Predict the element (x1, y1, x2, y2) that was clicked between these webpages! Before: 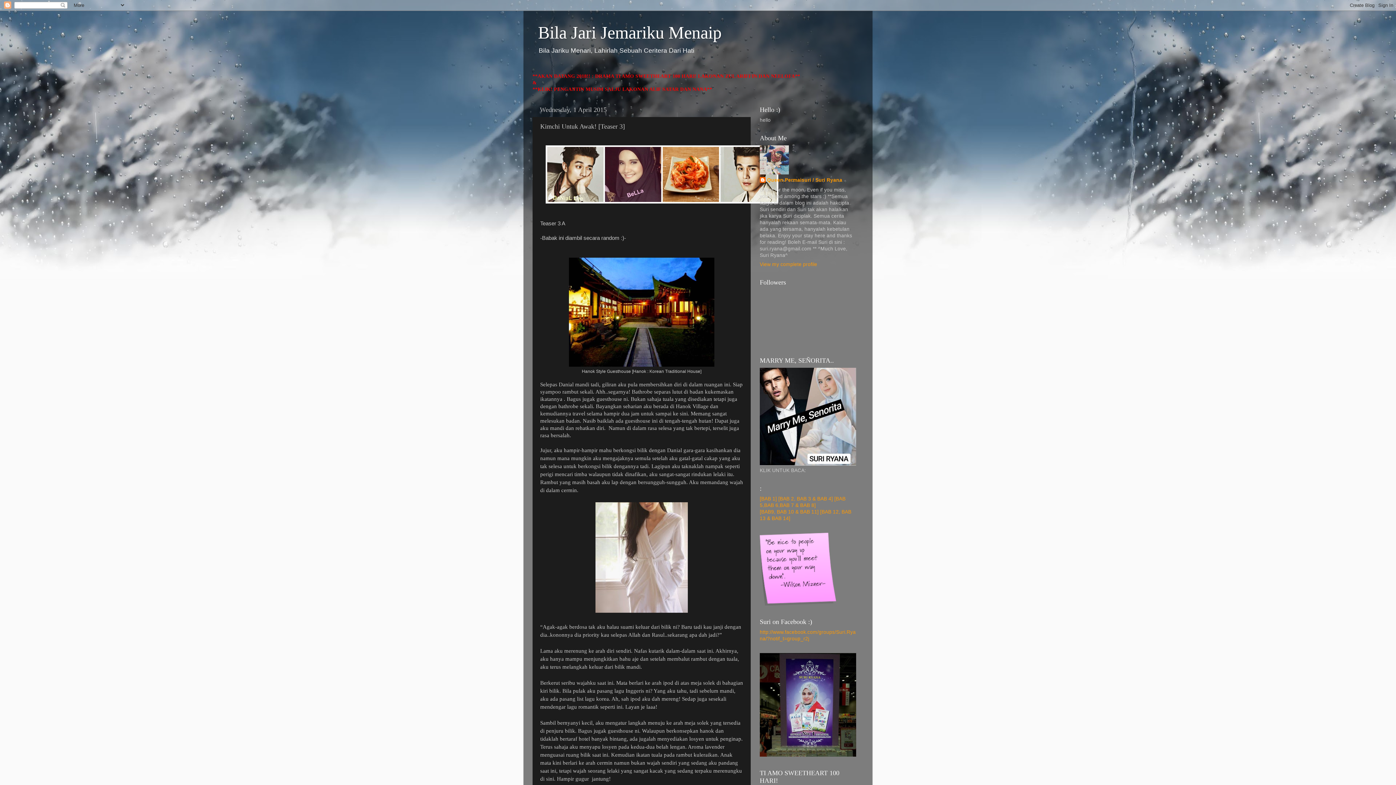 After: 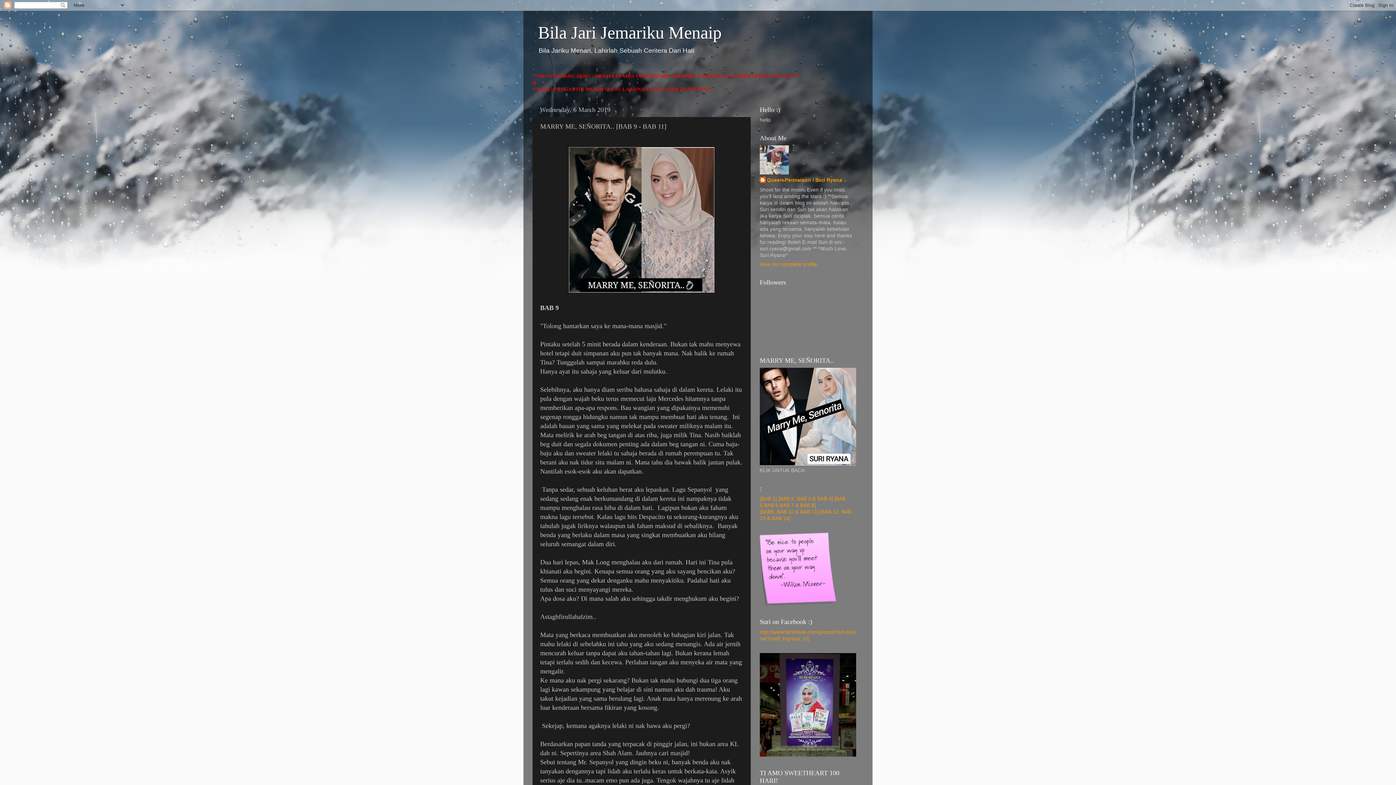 Action: bbox: (760, 509, 818, 514) label: [BAB9, BAB 10 & BAB 11]